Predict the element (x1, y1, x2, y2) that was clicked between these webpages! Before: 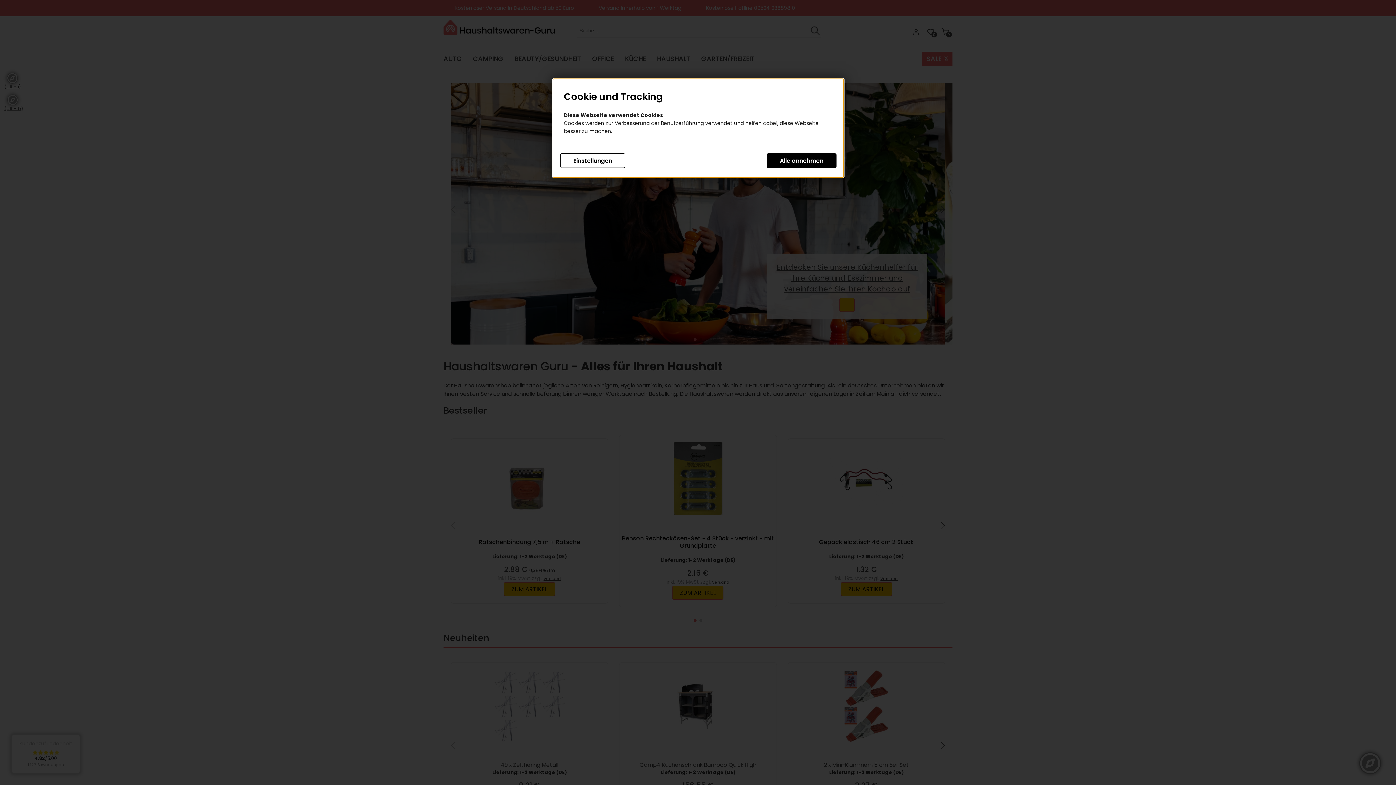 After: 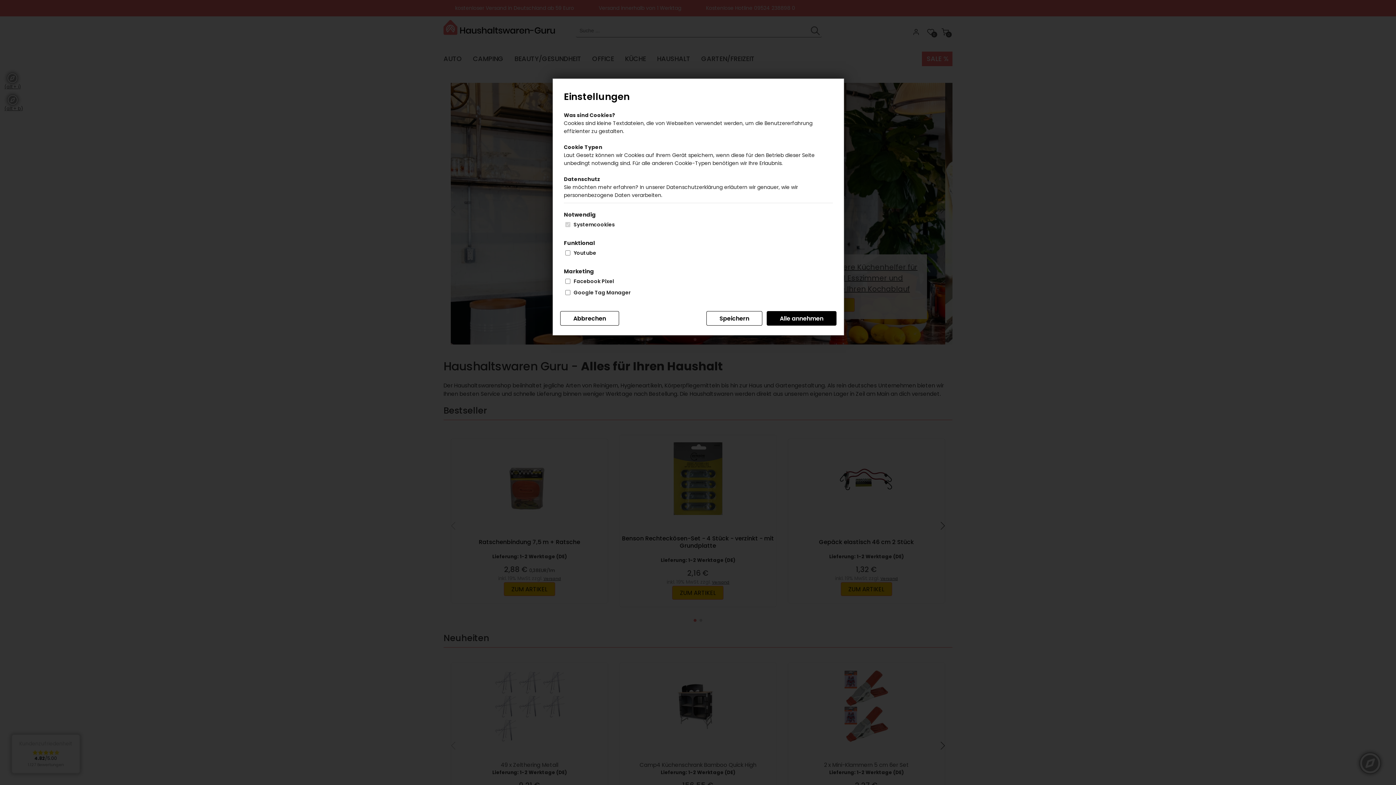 Action: label: Einstellungen bbox: (560, 153, 625, 168)